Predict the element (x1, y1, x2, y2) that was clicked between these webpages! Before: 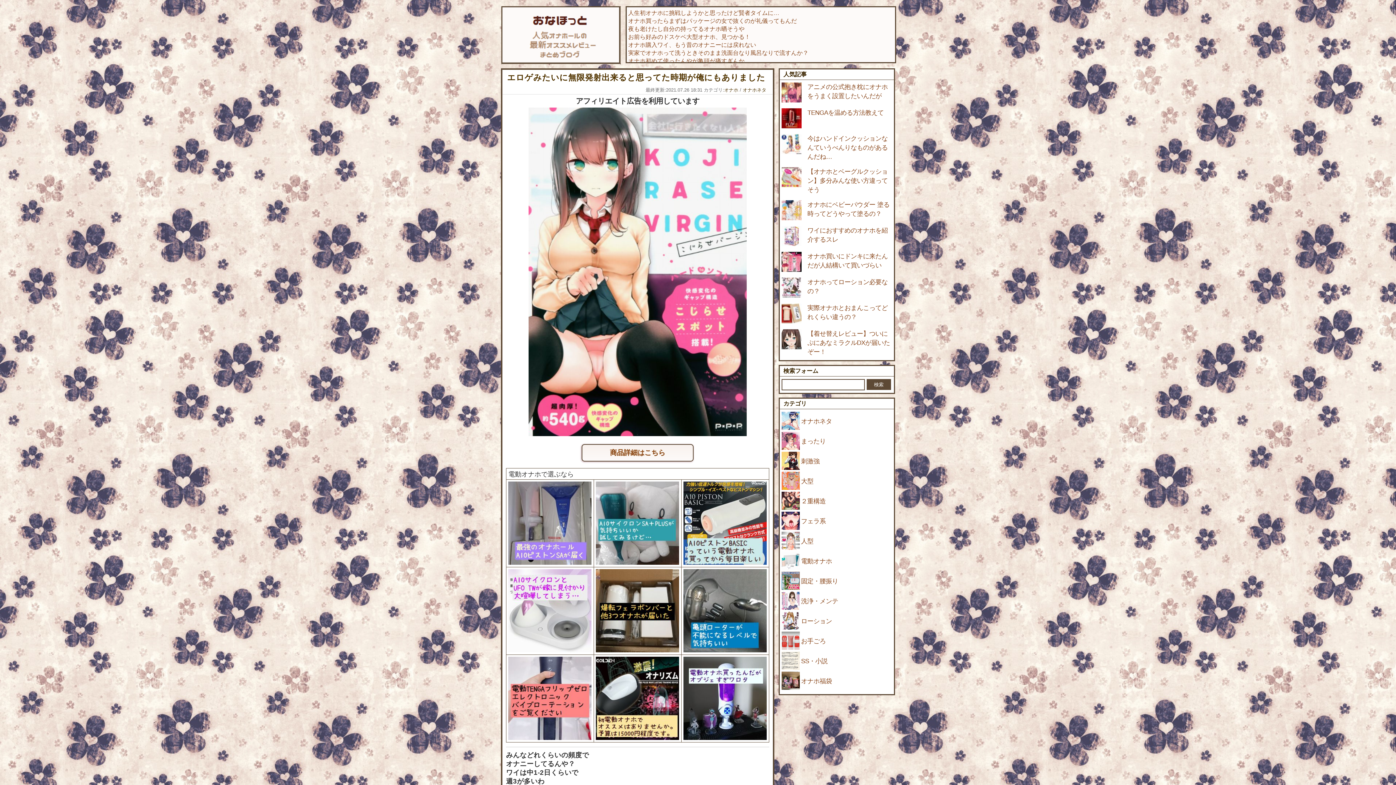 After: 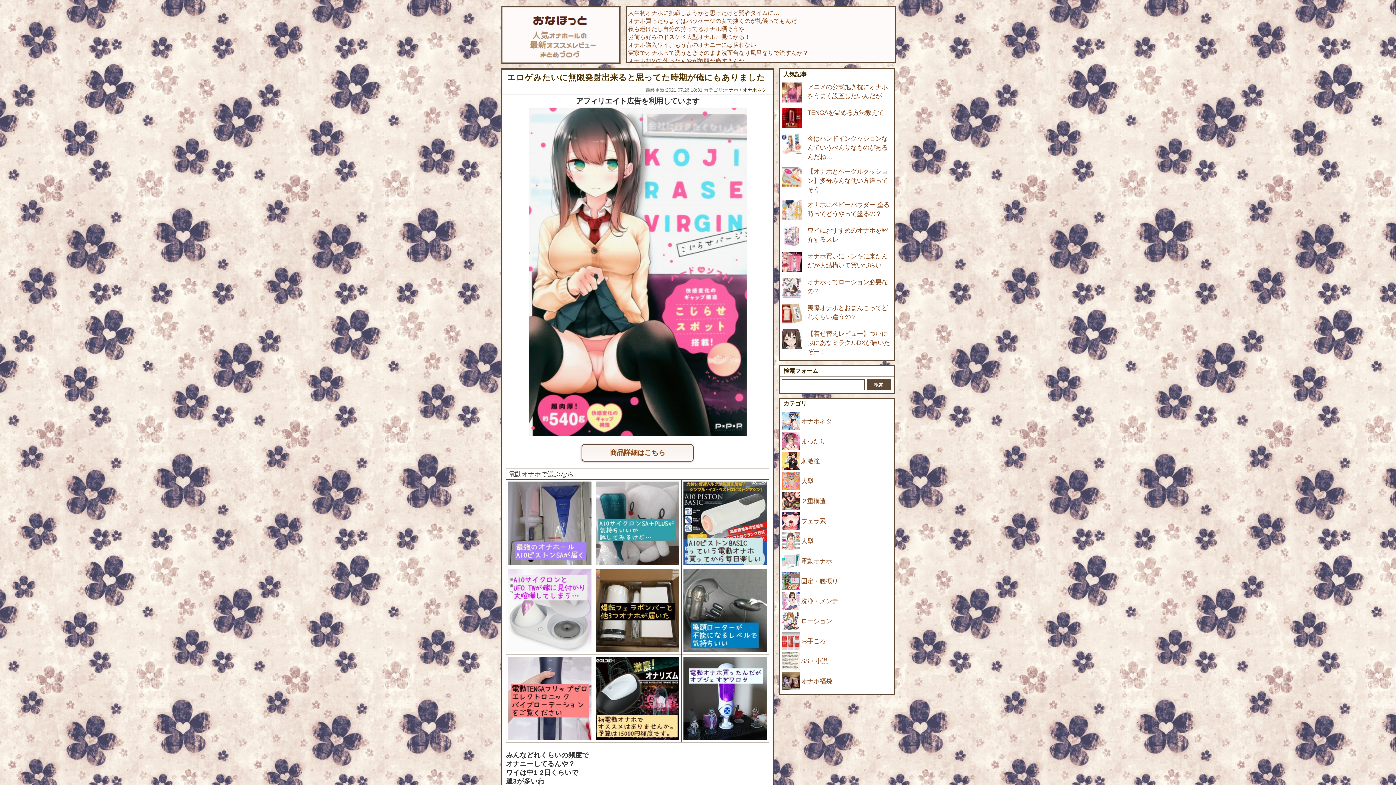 Action: bbox: (683, 559, 767, 566)